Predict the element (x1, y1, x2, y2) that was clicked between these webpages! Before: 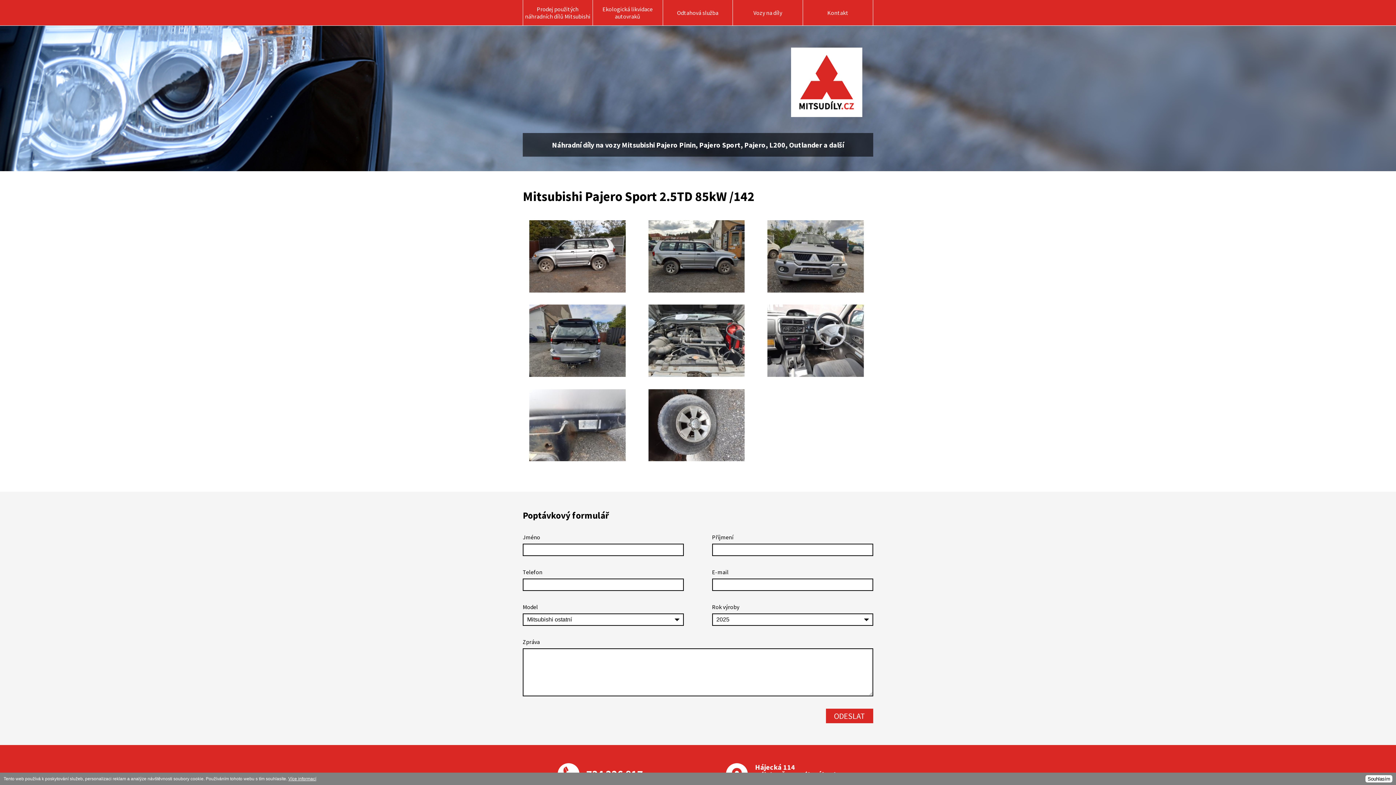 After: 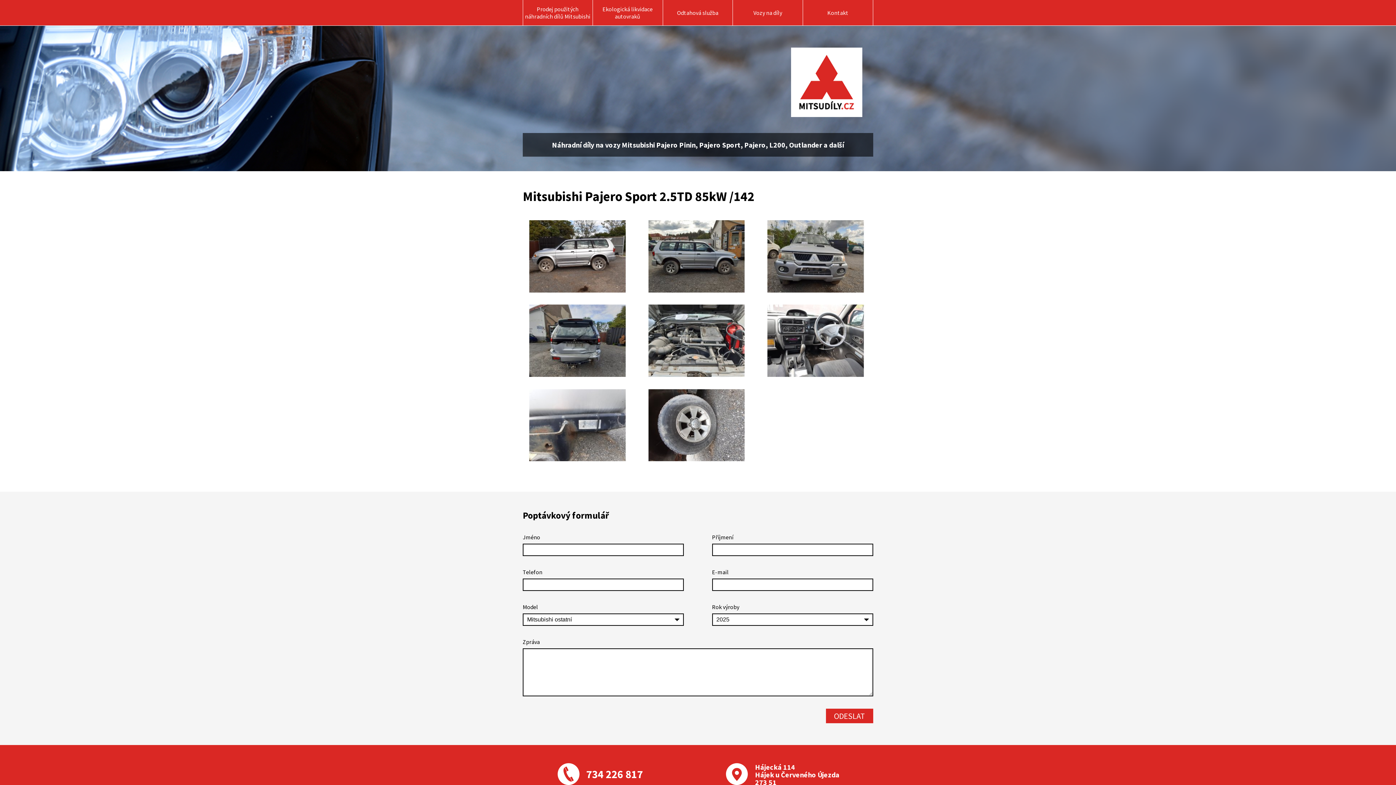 Action: bbox: (1365, 775, 1392, 782) label: Souhlasím